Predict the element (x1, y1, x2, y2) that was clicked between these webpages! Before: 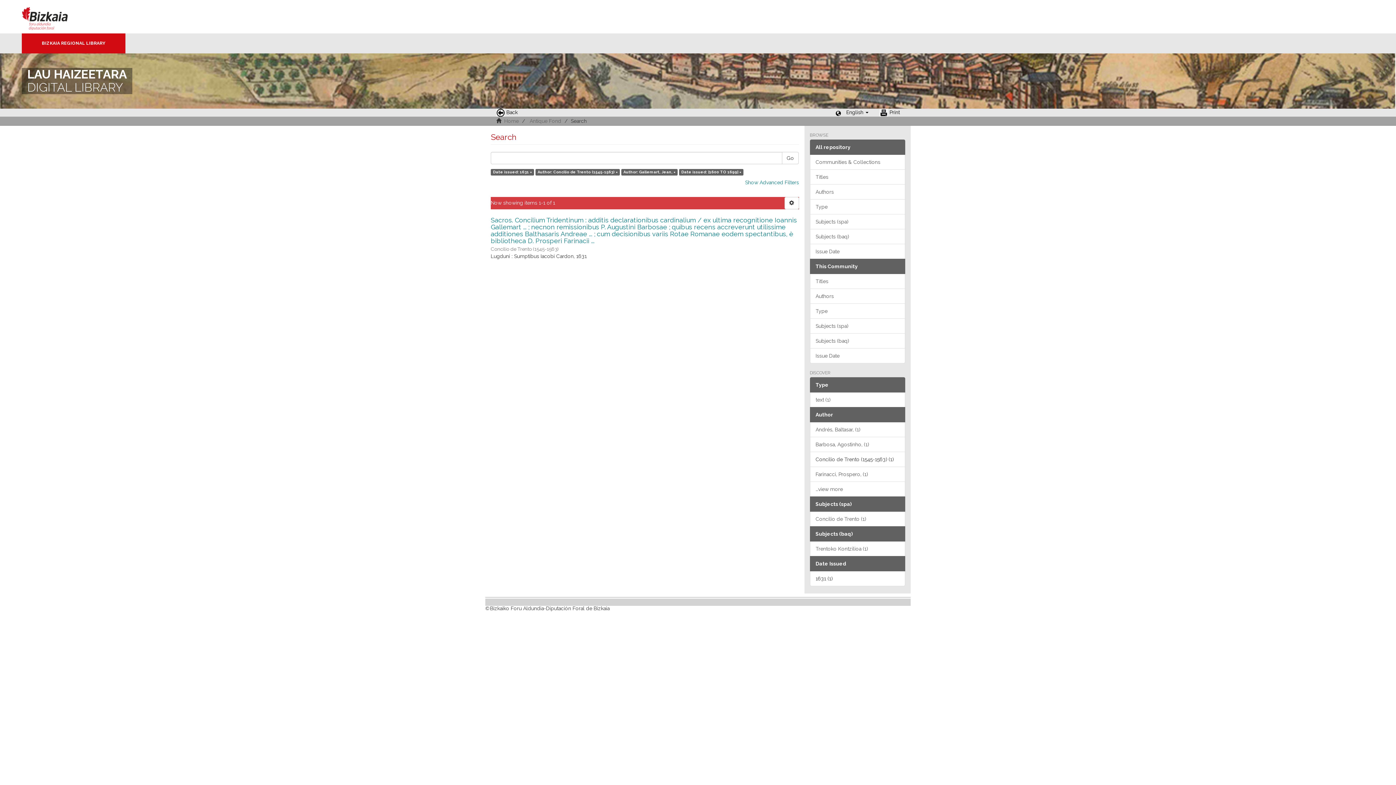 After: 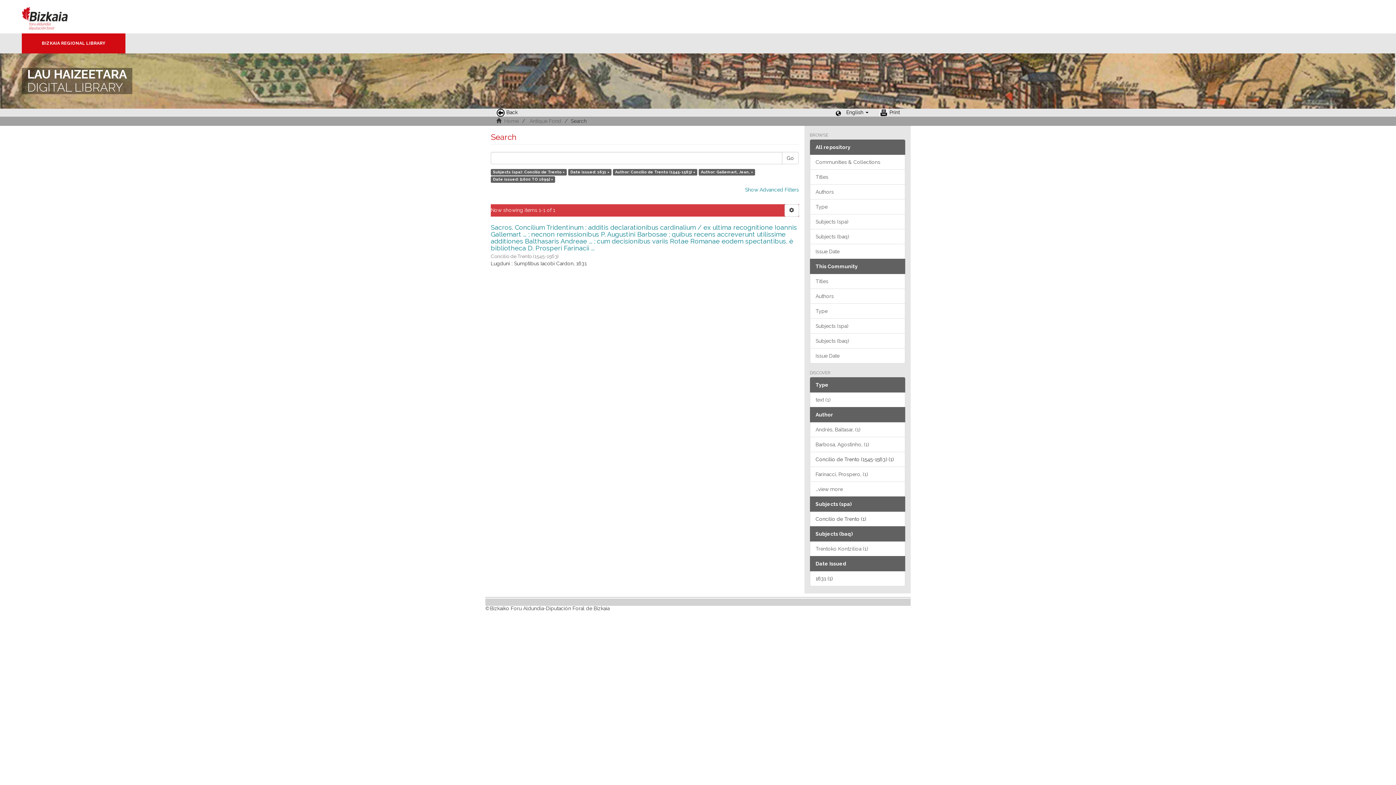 Action: bbox: (810, 511, 905, 527) label: Concilio de Trento (1)